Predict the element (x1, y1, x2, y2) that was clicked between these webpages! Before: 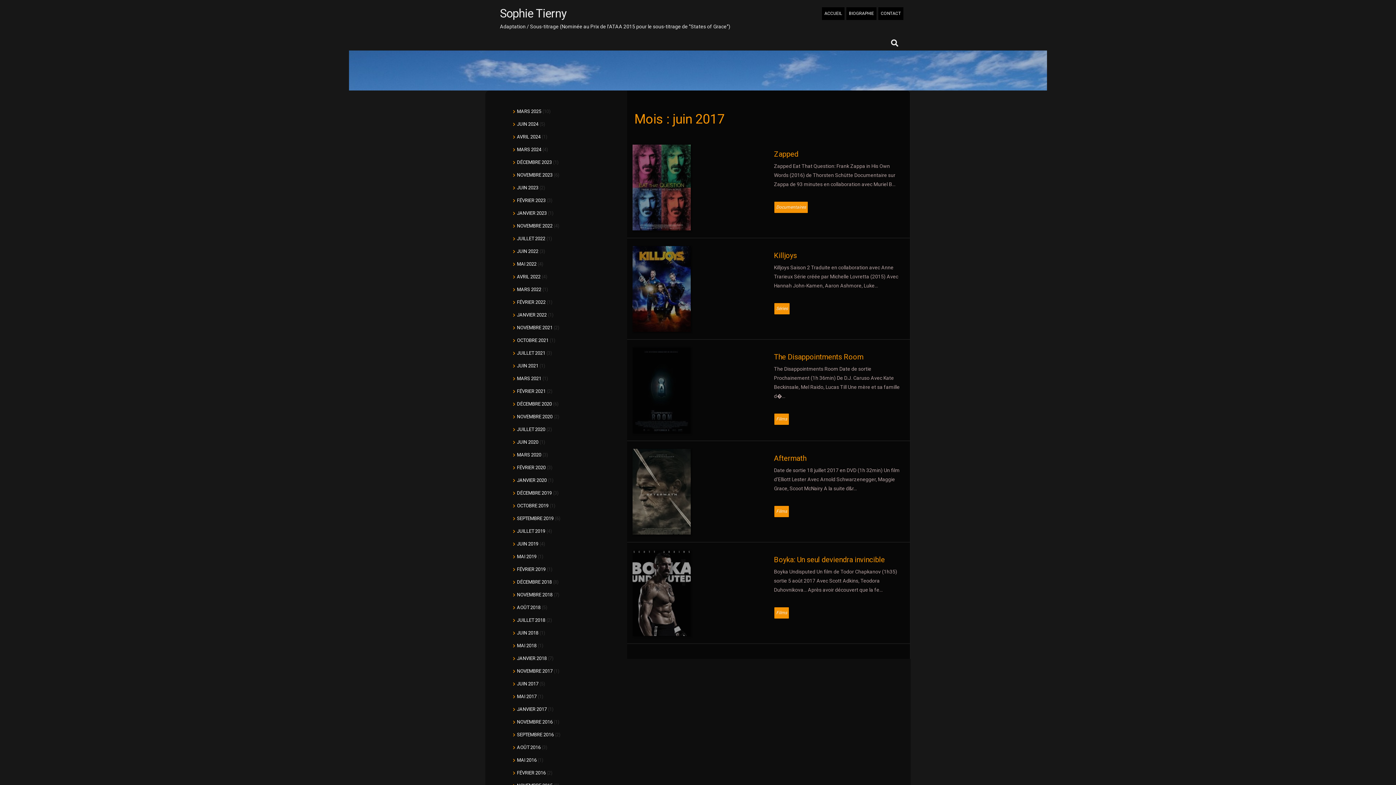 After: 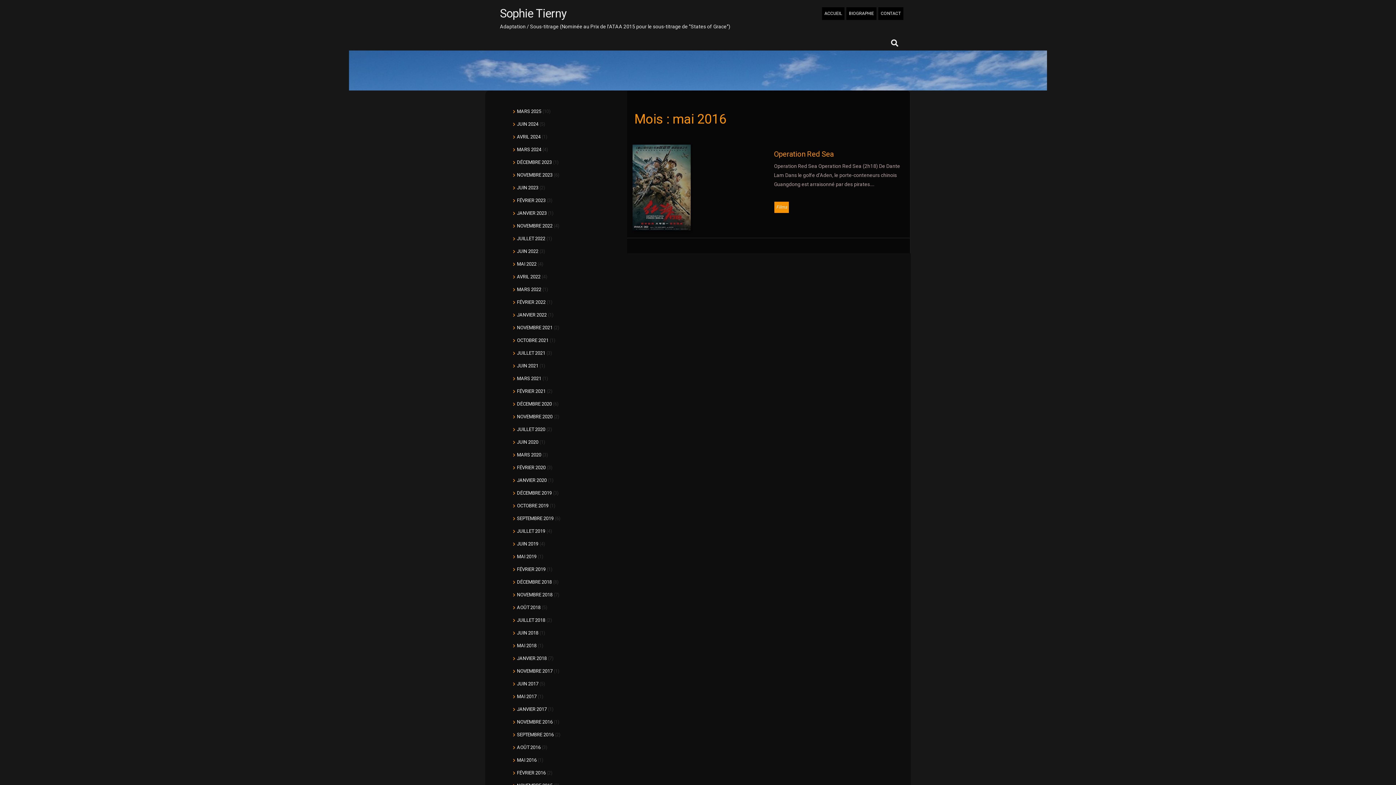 Action: bbox: (517, 757, 536, 763) label: MAI 2016